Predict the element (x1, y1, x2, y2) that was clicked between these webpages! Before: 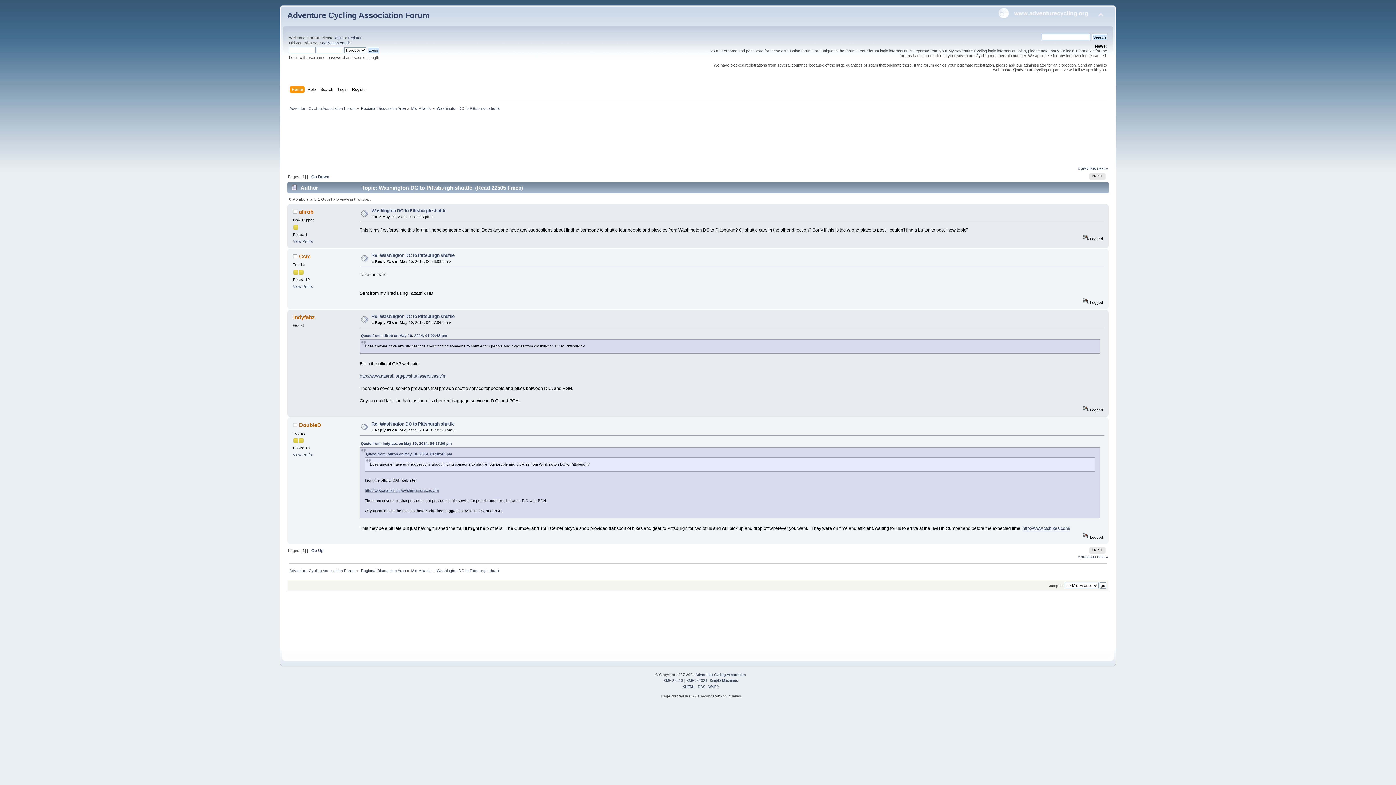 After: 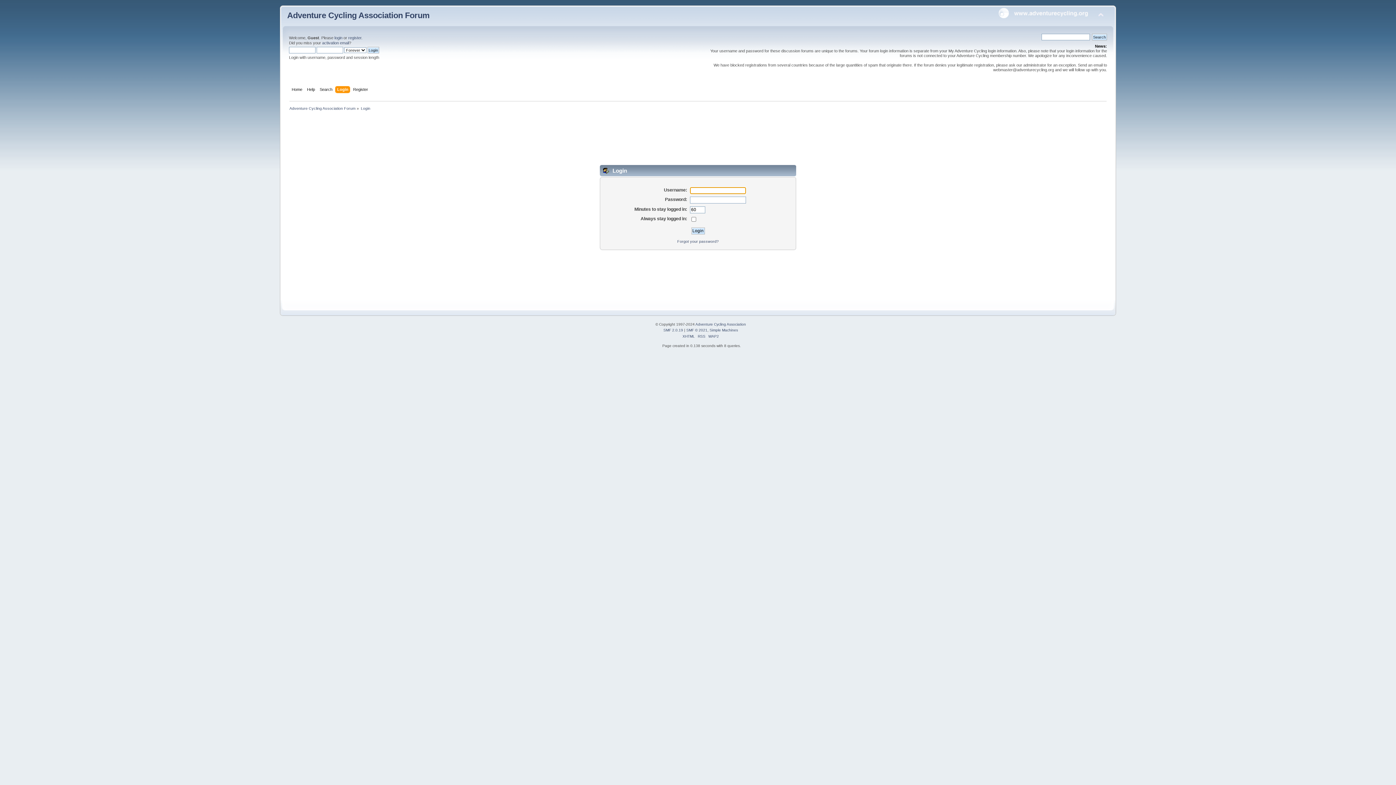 Action: label: login bbox: (334, 35, 342, 40)